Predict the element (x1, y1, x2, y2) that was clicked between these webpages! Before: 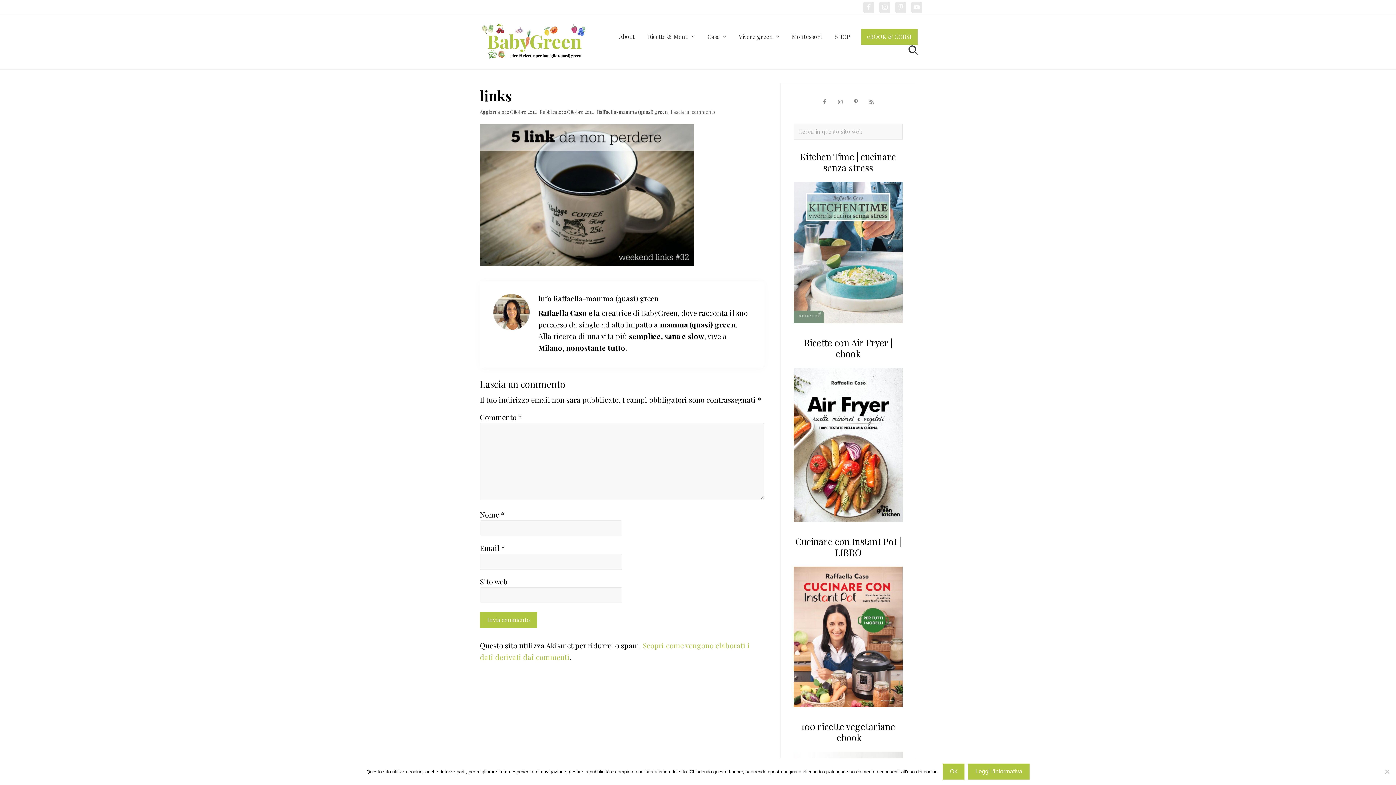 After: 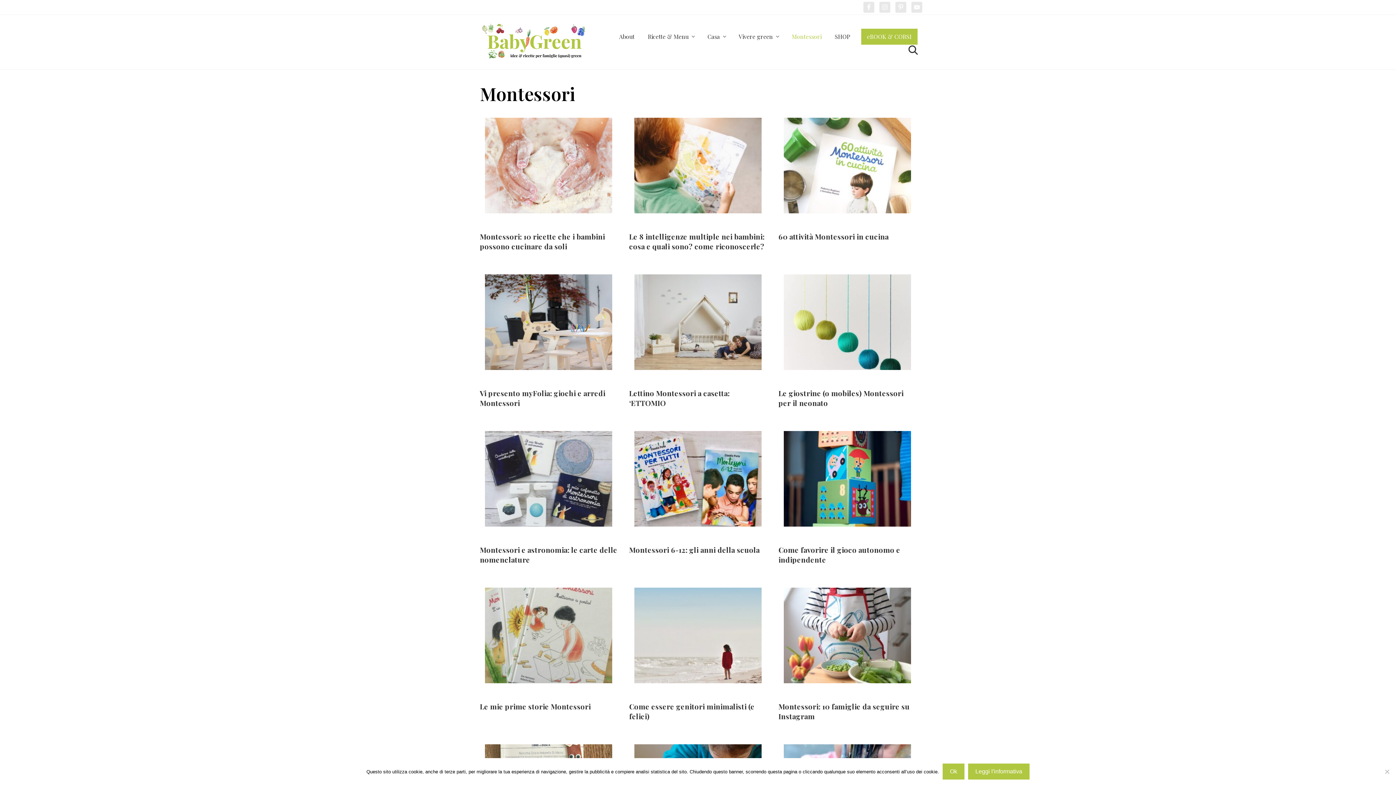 Action: label: Montessori bbox: (786, 28, 827, 44)